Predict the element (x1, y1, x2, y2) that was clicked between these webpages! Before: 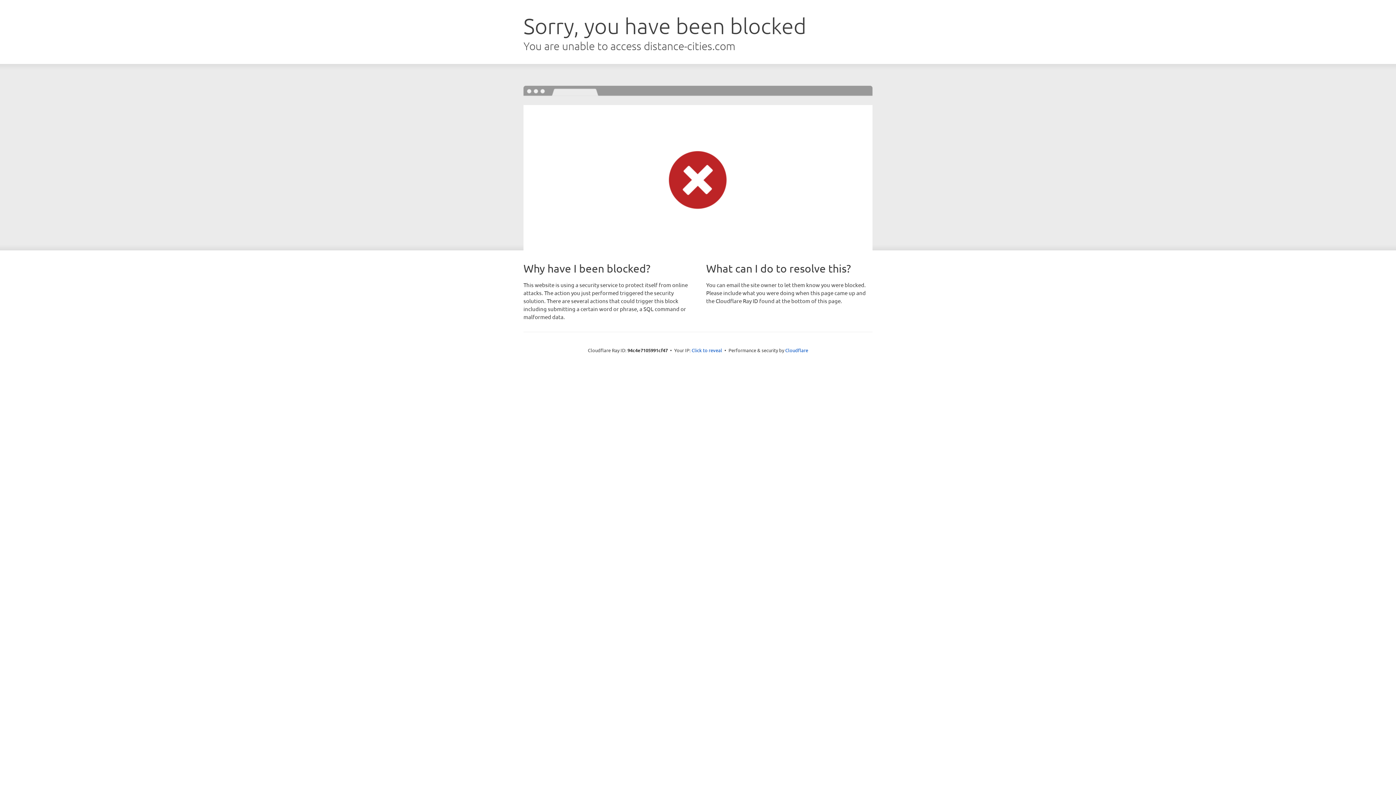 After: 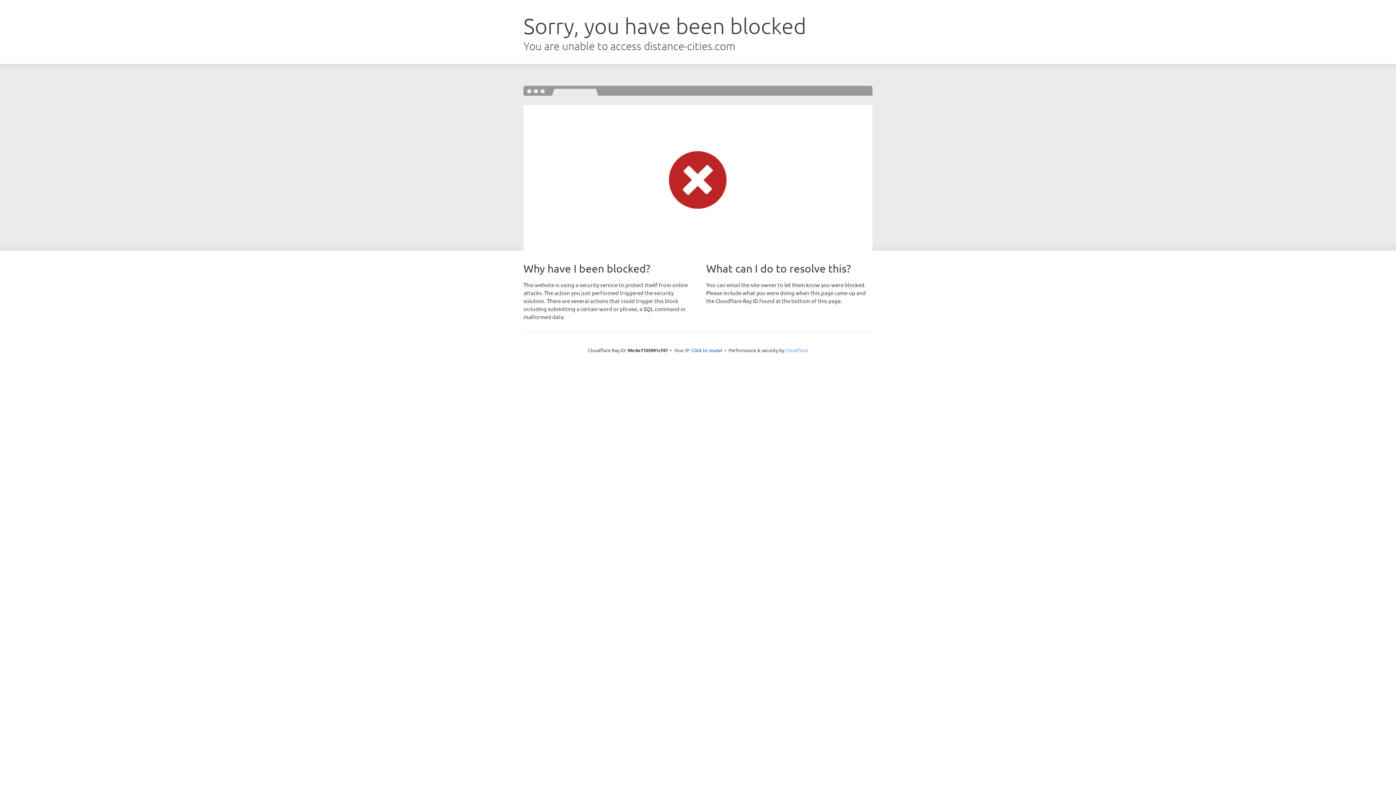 Action: label: Cloudflare bbox: (785, 347, 808, 353)